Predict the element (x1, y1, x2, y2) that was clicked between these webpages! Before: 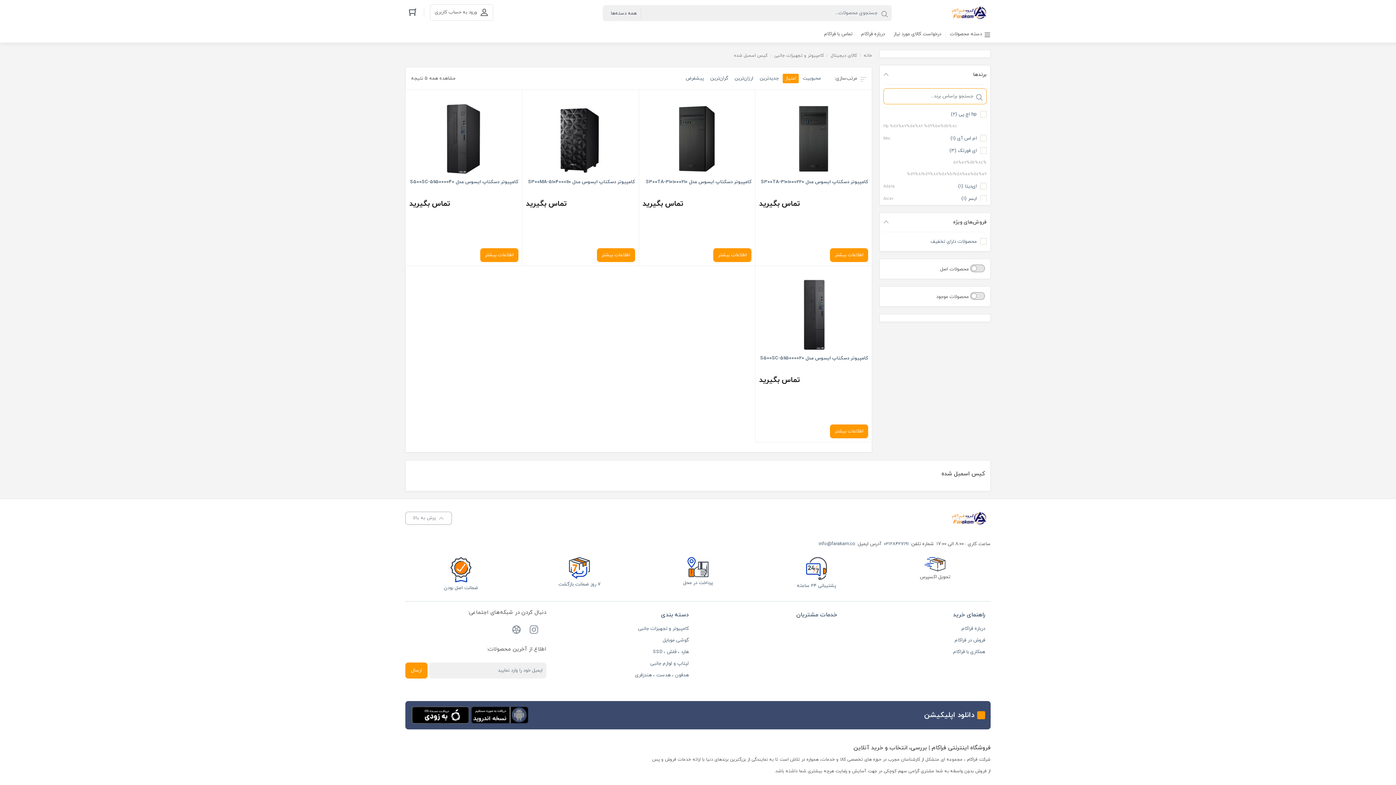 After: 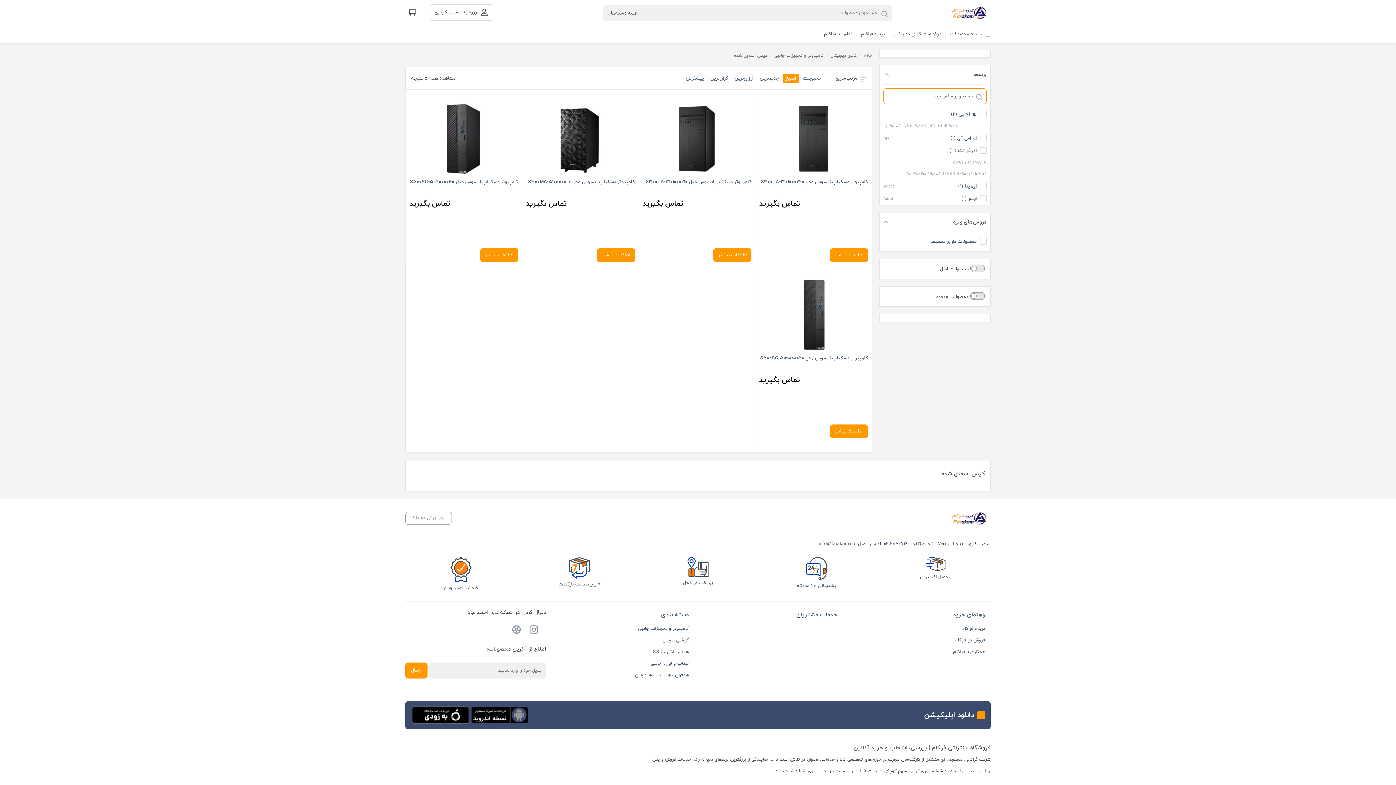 Action: label: ۷ روز ضمانت بازگشت bbox: (558, 557, 600, 590)